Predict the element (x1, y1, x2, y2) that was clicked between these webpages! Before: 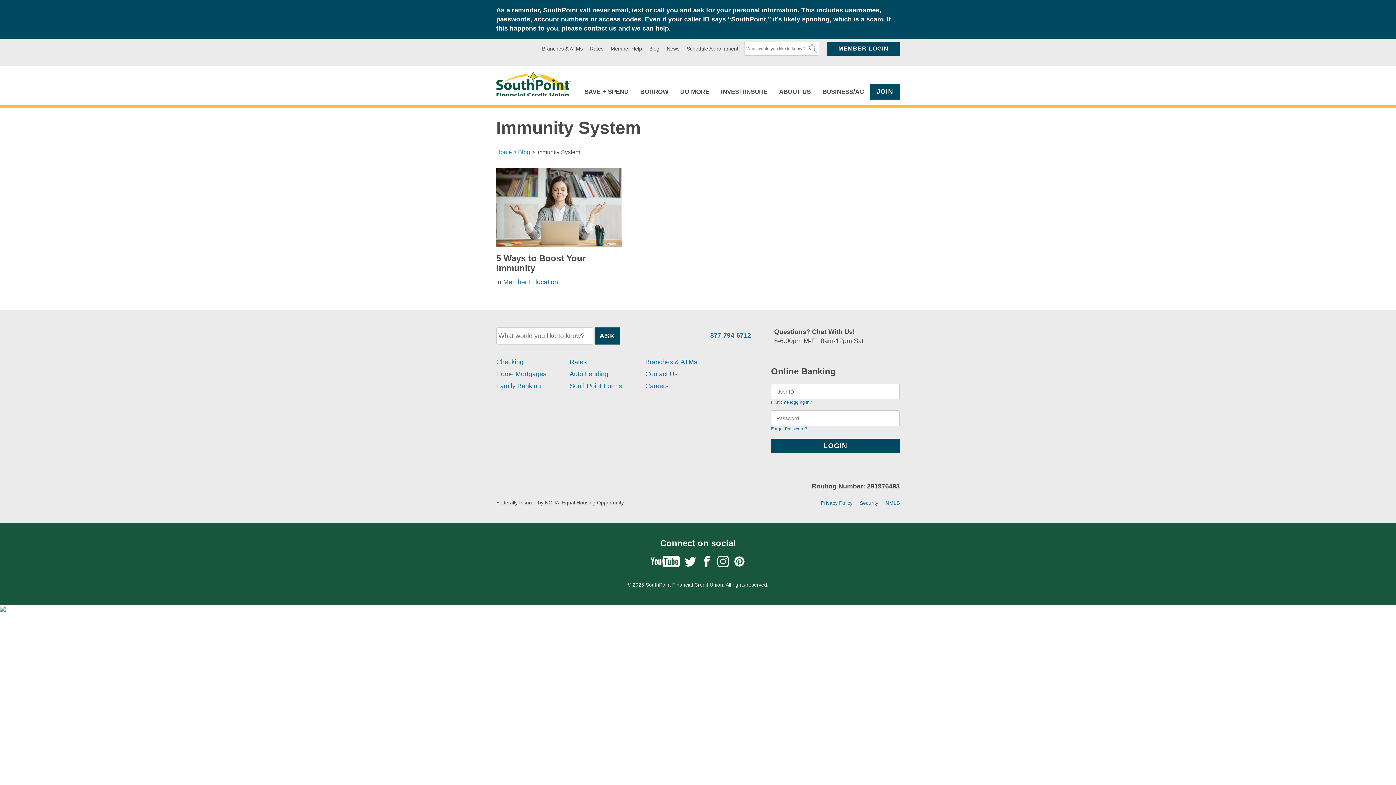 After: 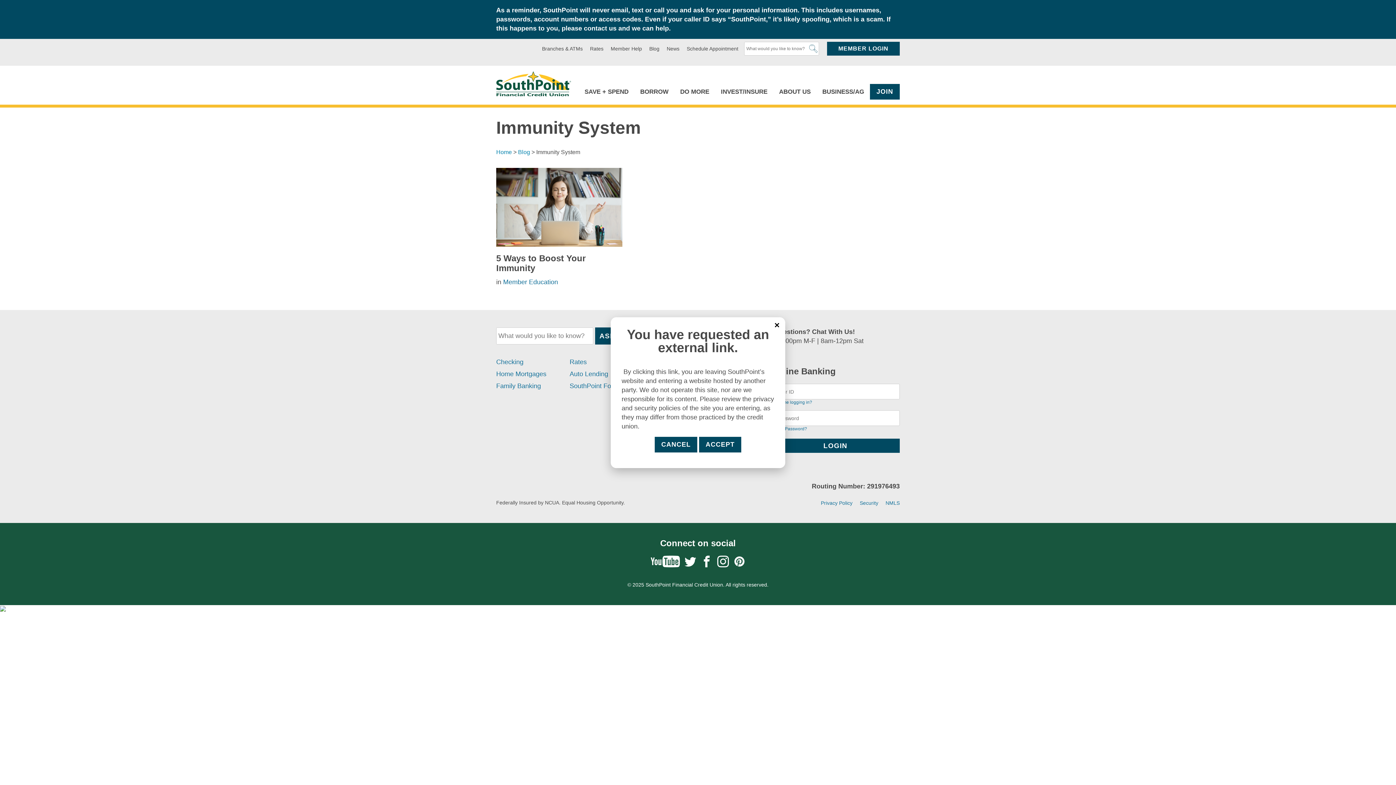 Action: bbox: (717, 555, 729, 570)